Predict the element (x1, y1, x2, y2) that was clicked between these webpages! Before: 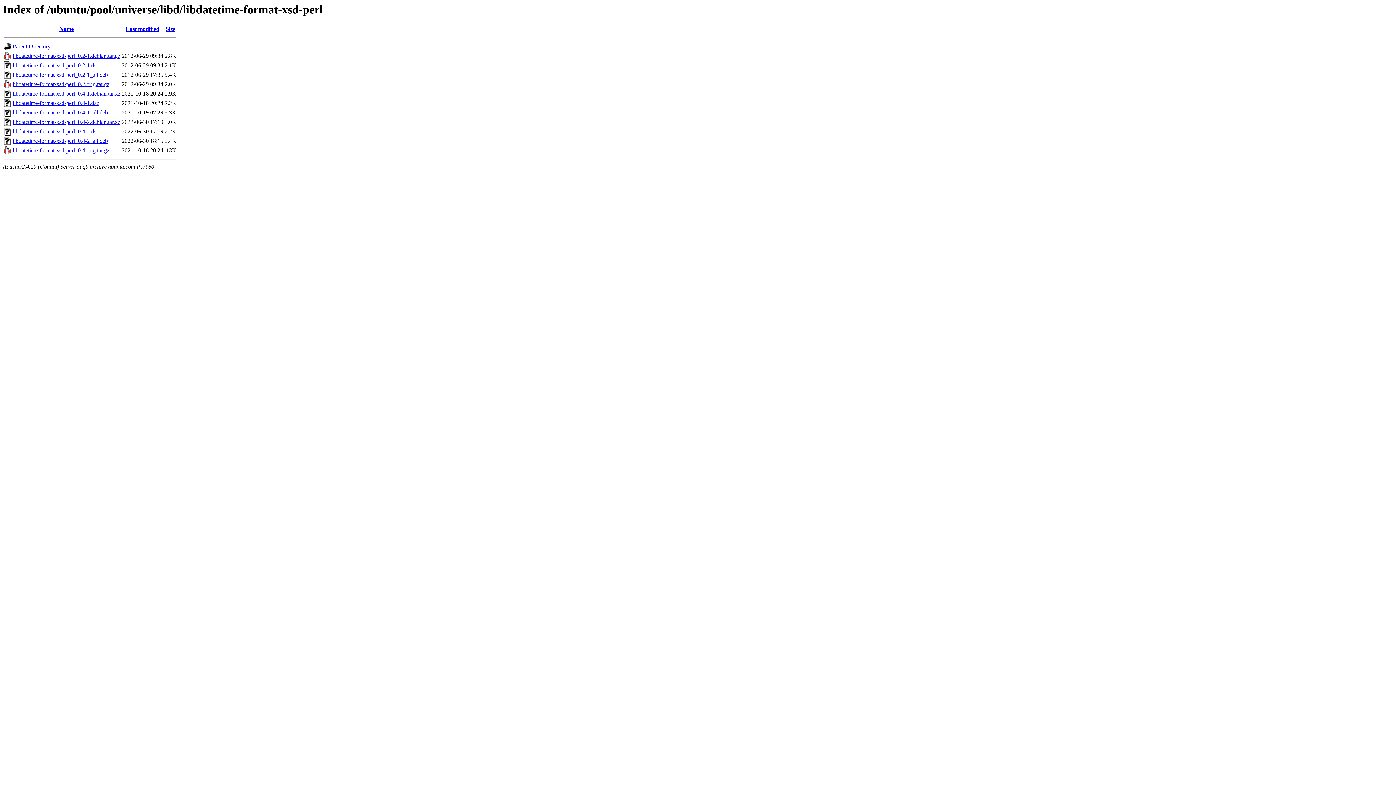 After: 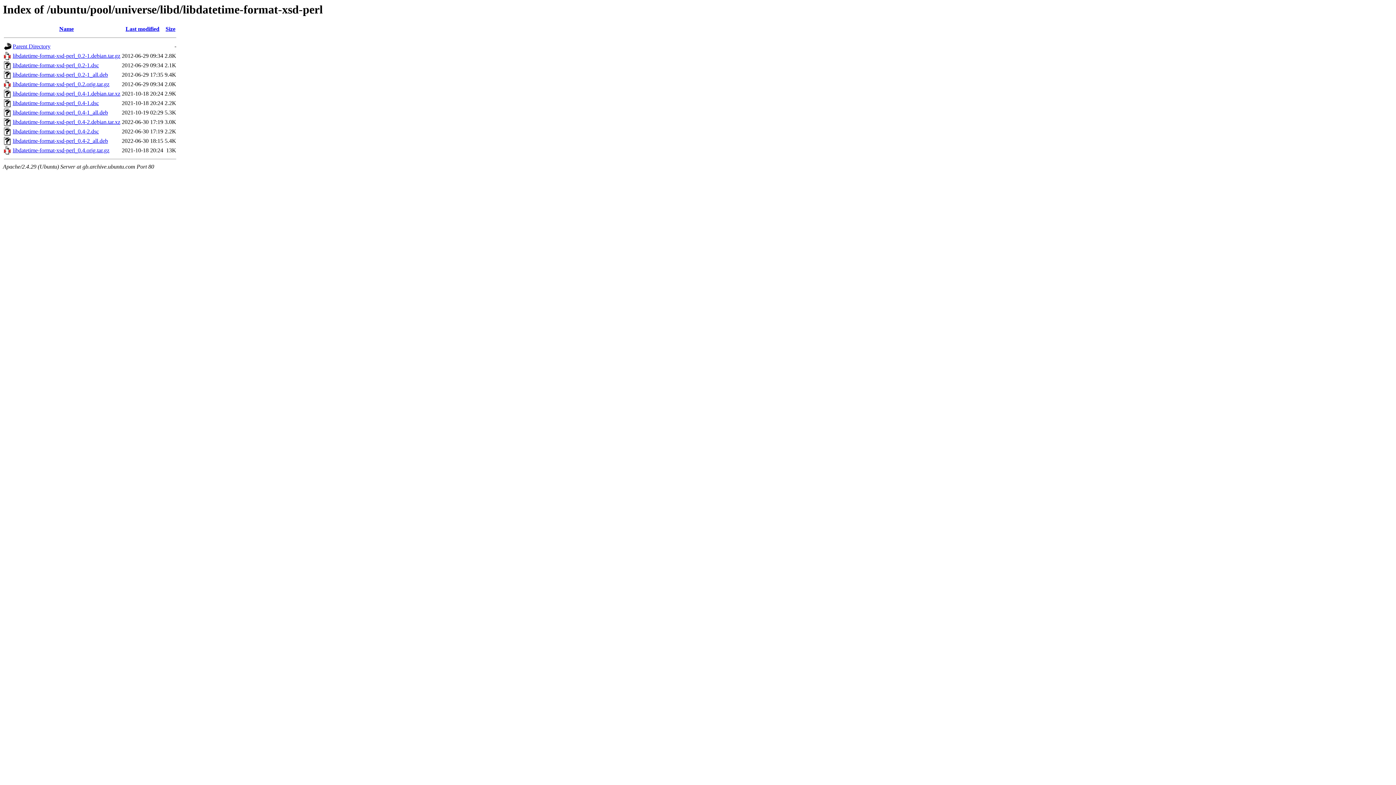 Action: bbox: (12, 71, 108, 77) label: libdatetime-format-xsd-perl_0.2-1_all.deb